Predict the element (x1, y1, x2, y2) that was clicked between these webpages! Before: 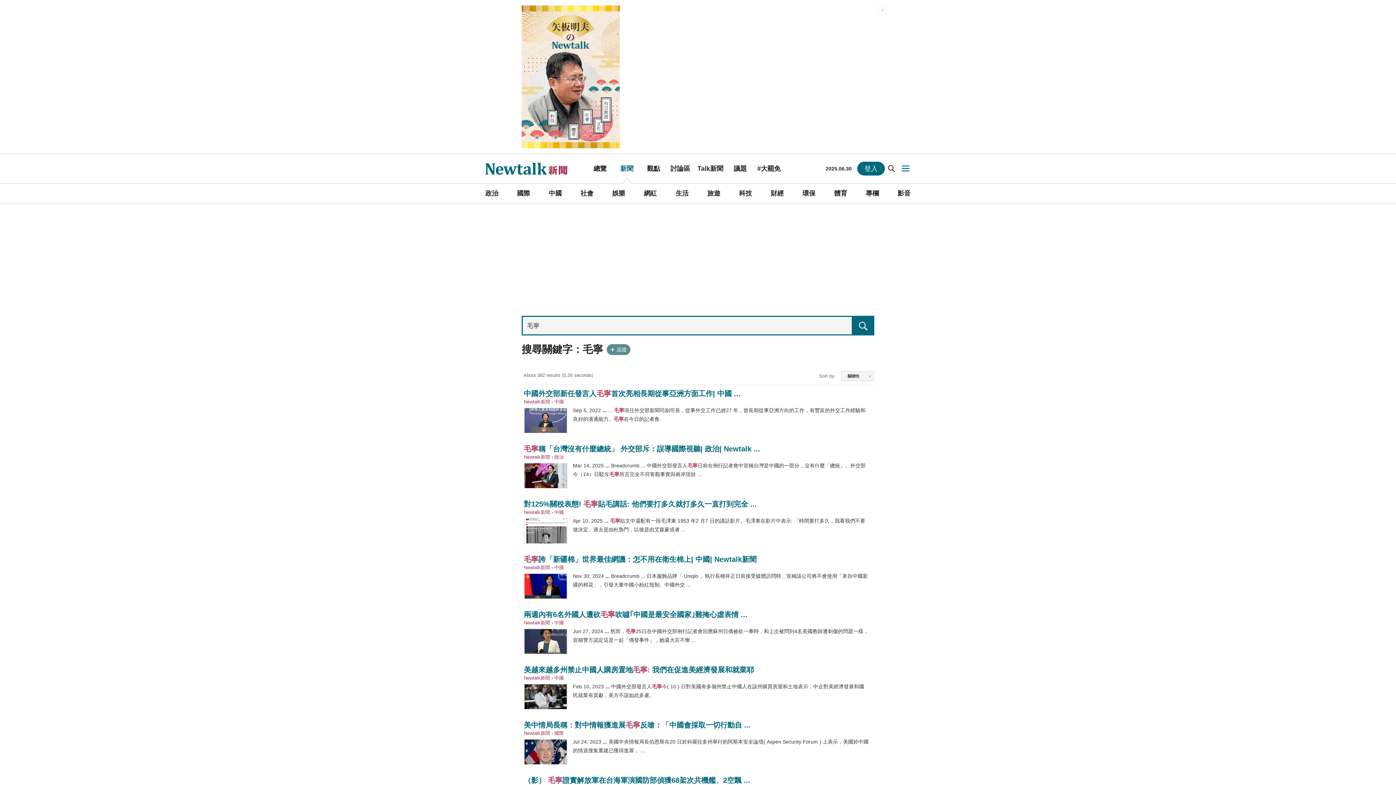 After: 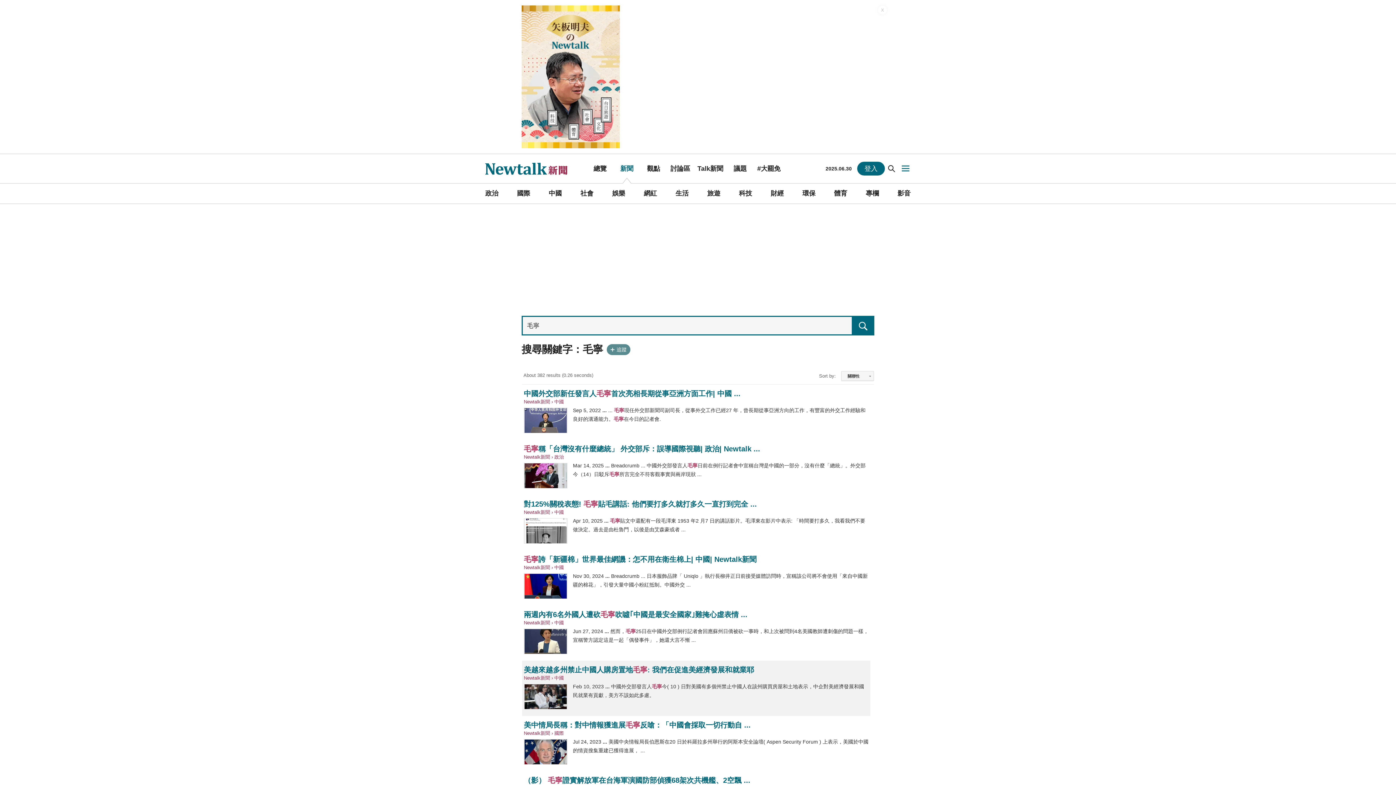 Action: bbox: (524, 684, 567, 709)